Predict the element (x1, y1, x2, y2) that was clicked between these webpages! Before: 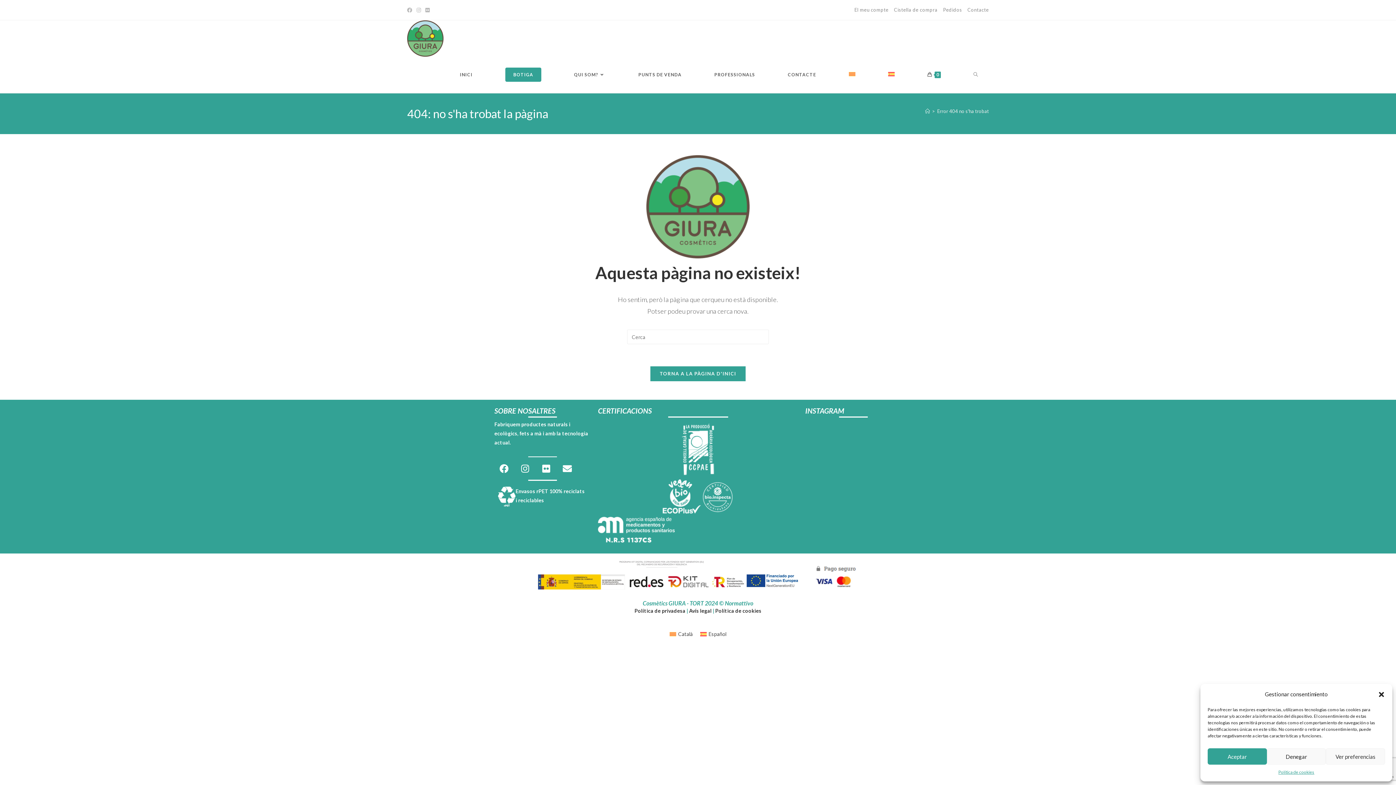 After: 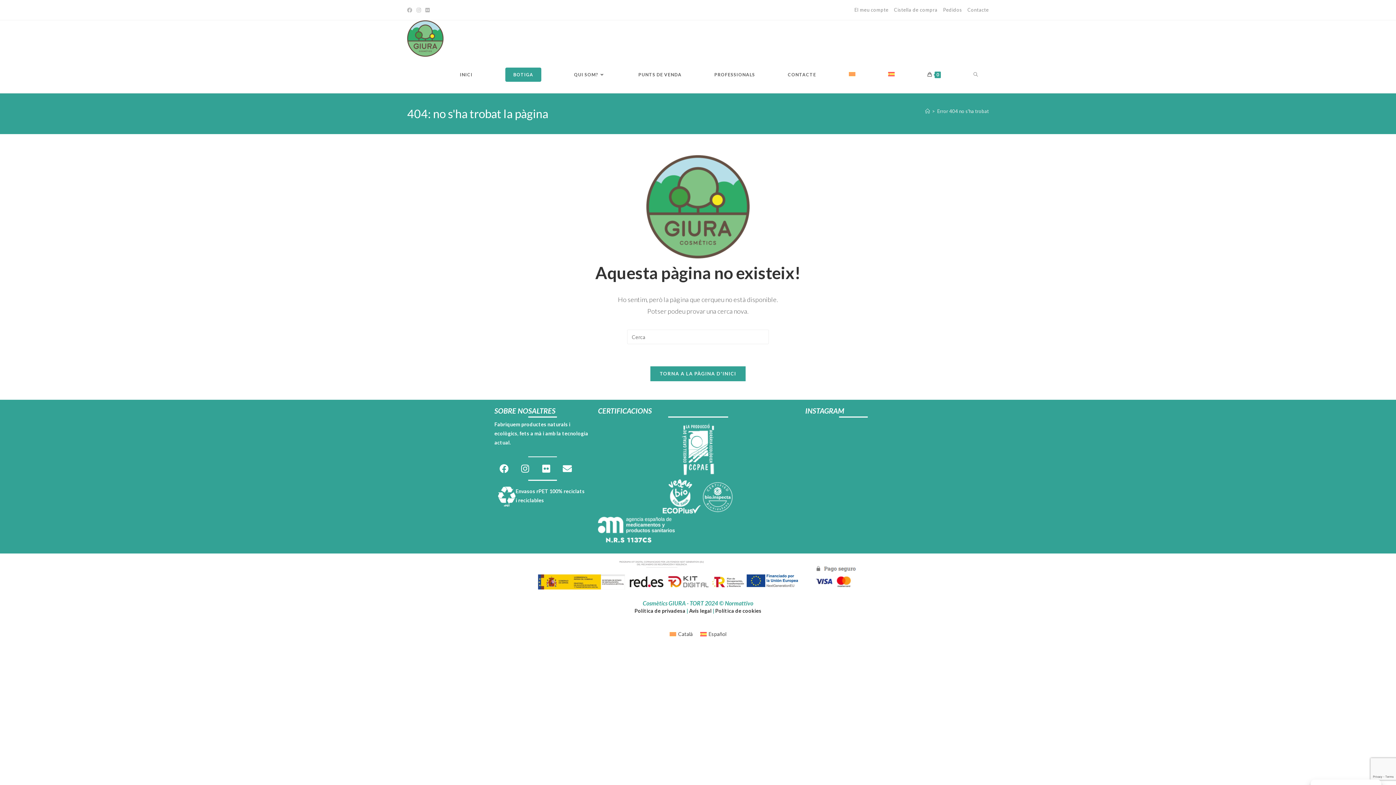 Action: bbox: (1267, 748, 1326, 765) label: Denegar